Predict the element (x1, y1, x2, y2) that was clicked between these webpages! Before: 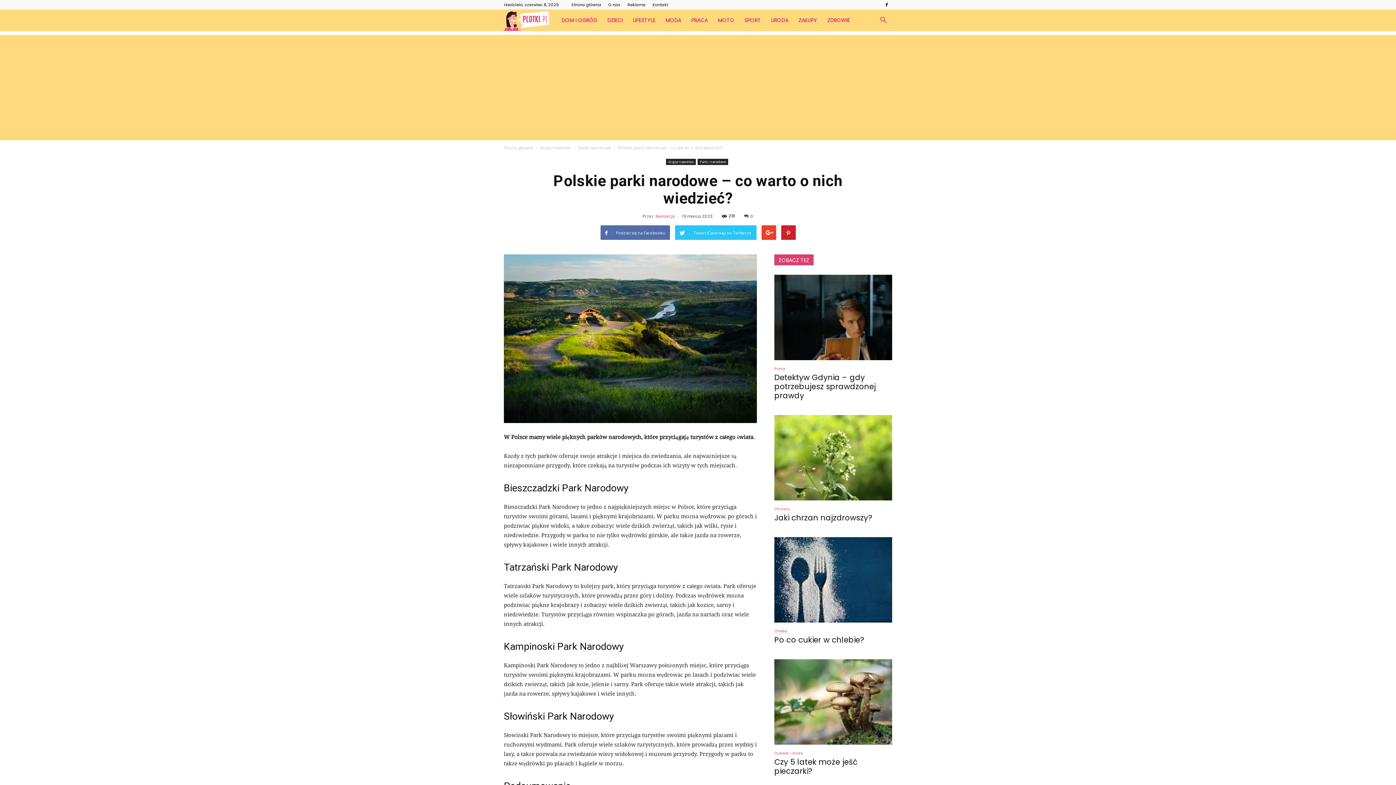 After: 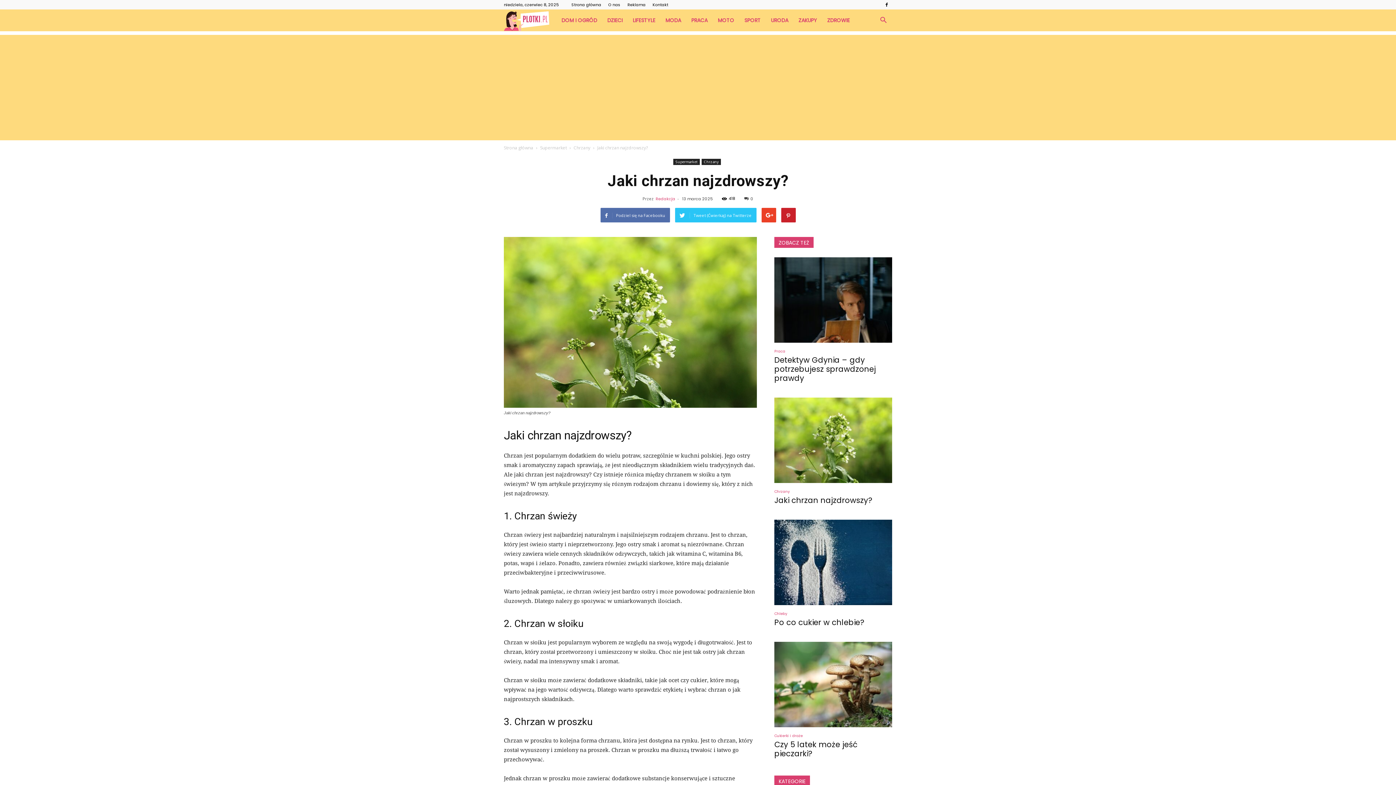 Action: bbox: (774, 415, 892, 500)